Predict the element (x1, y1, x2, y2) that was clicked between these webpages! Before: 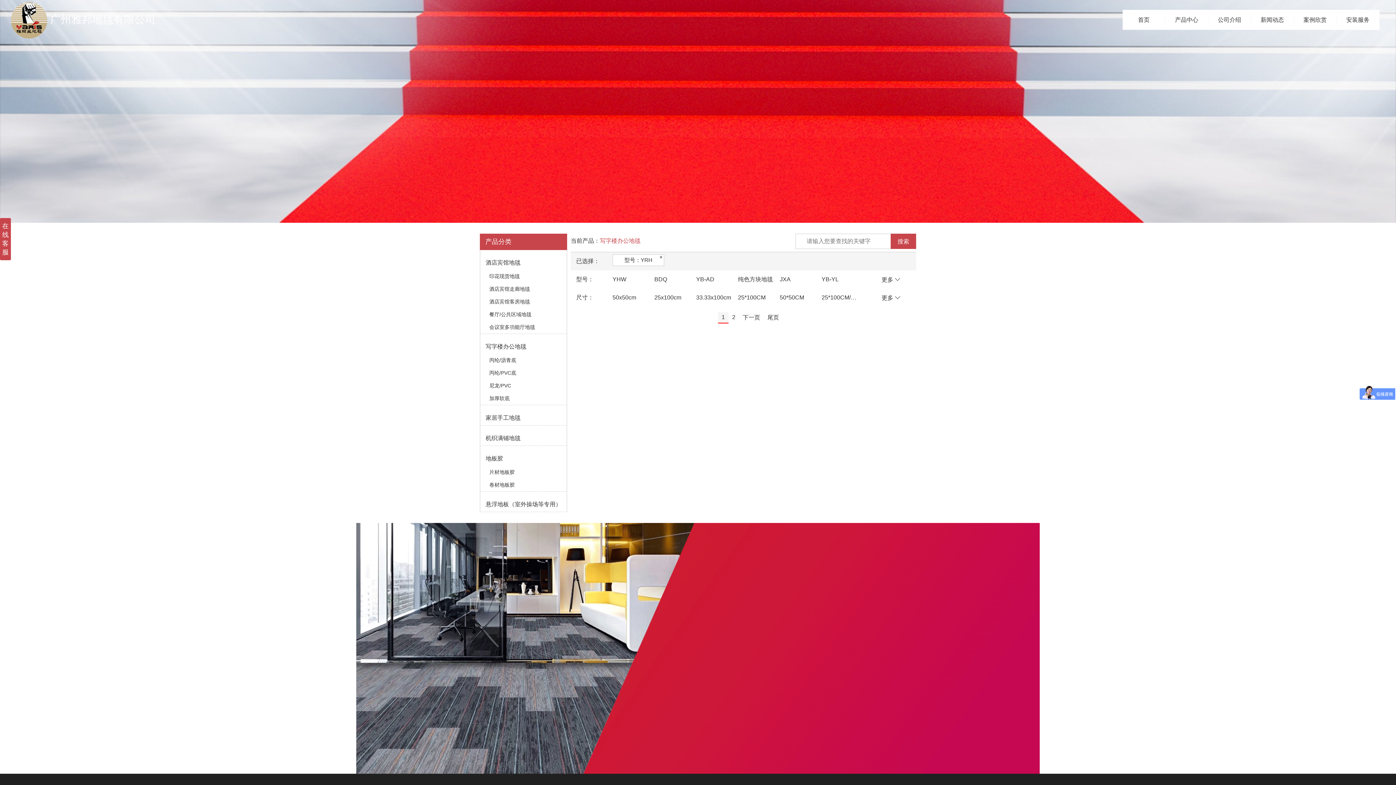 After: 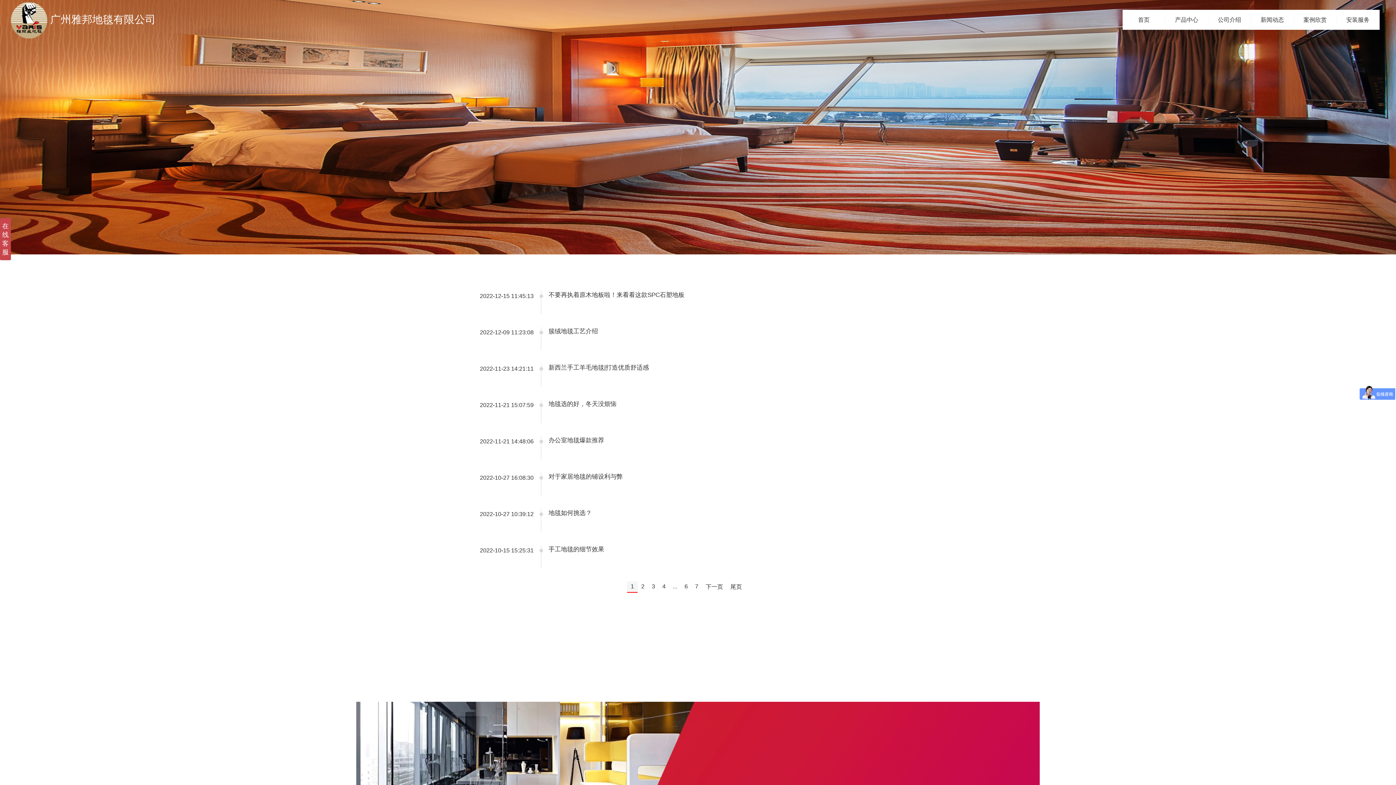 Action: label: 新闻动态 bbox: (1251, 16, 1294, 23)